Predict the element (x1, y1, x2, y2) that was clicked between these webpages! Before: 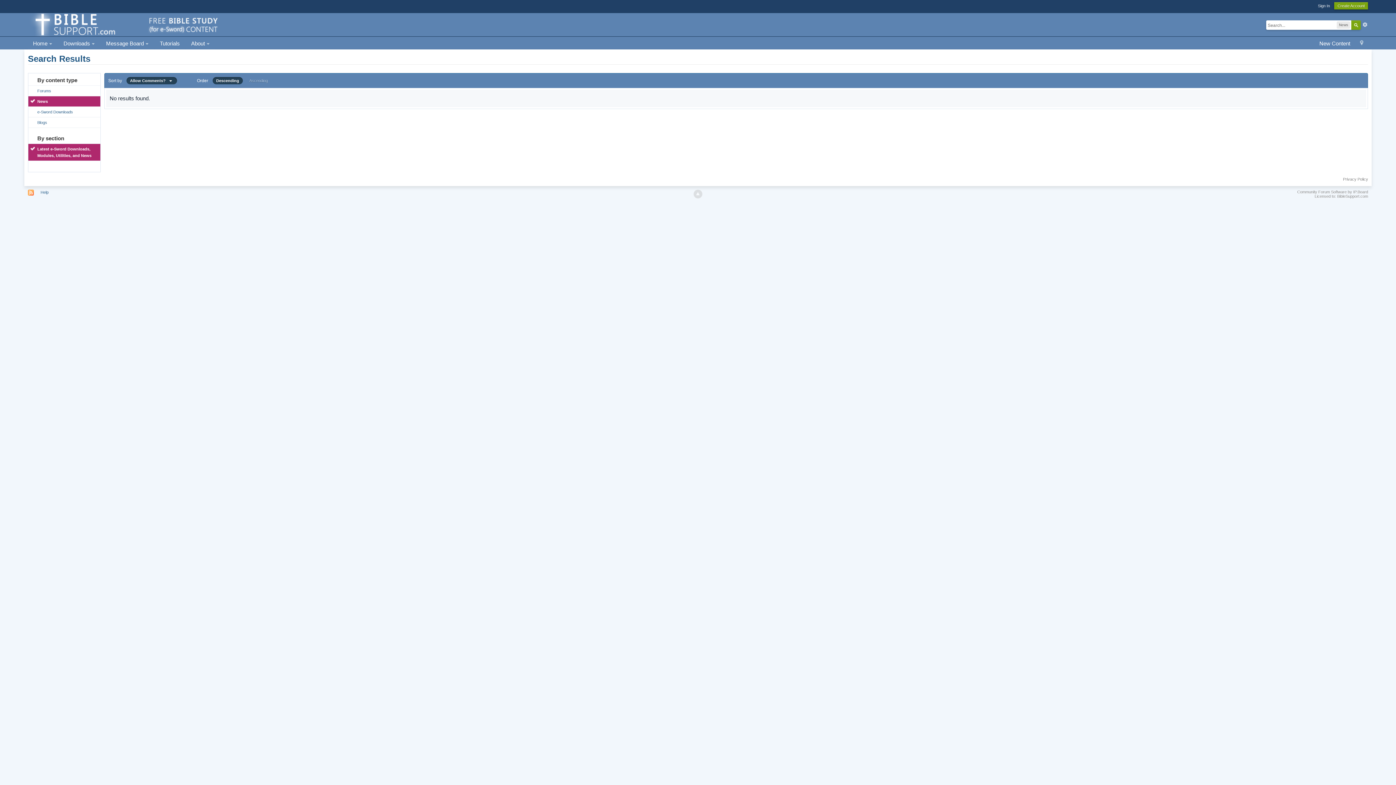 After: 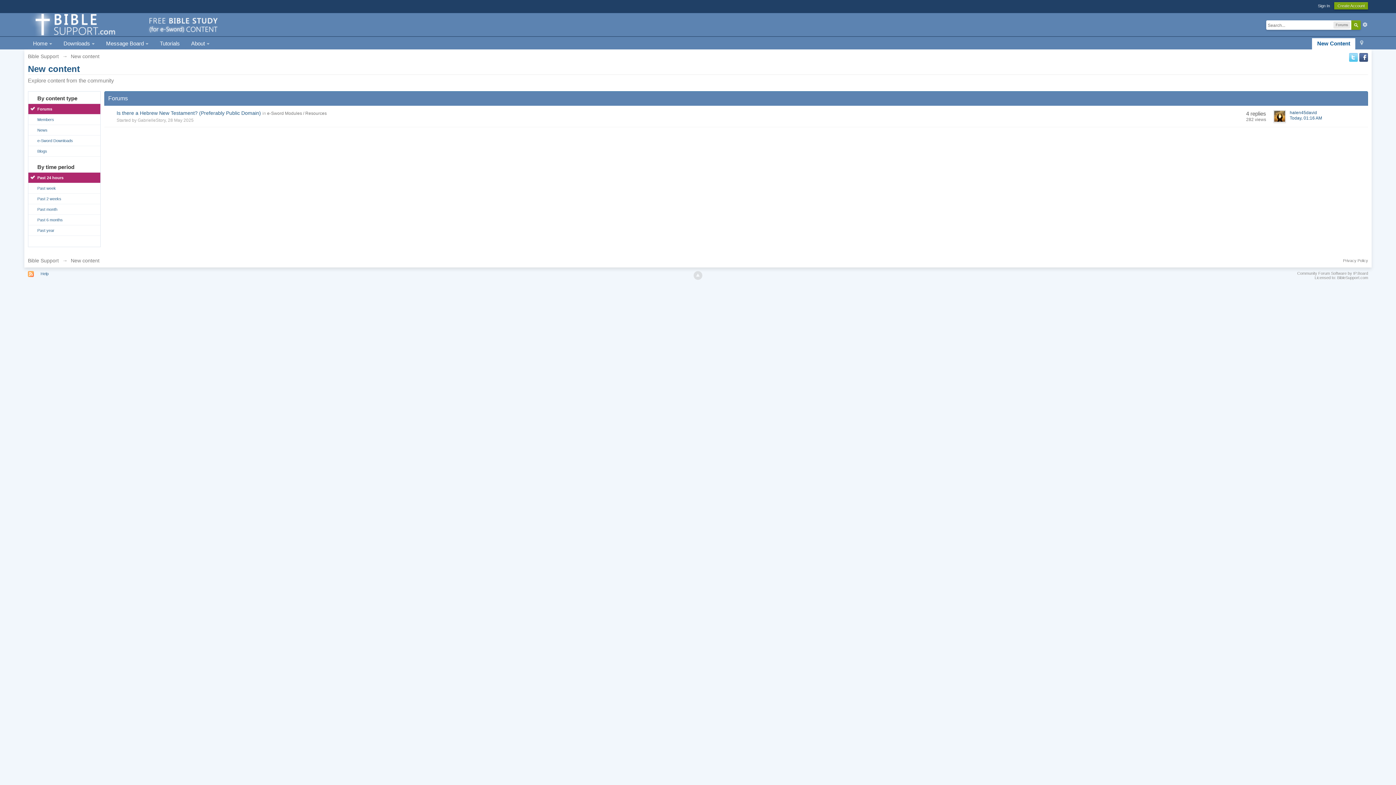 Action: bbox: (1314, 38, 1355, 49) label: New Content